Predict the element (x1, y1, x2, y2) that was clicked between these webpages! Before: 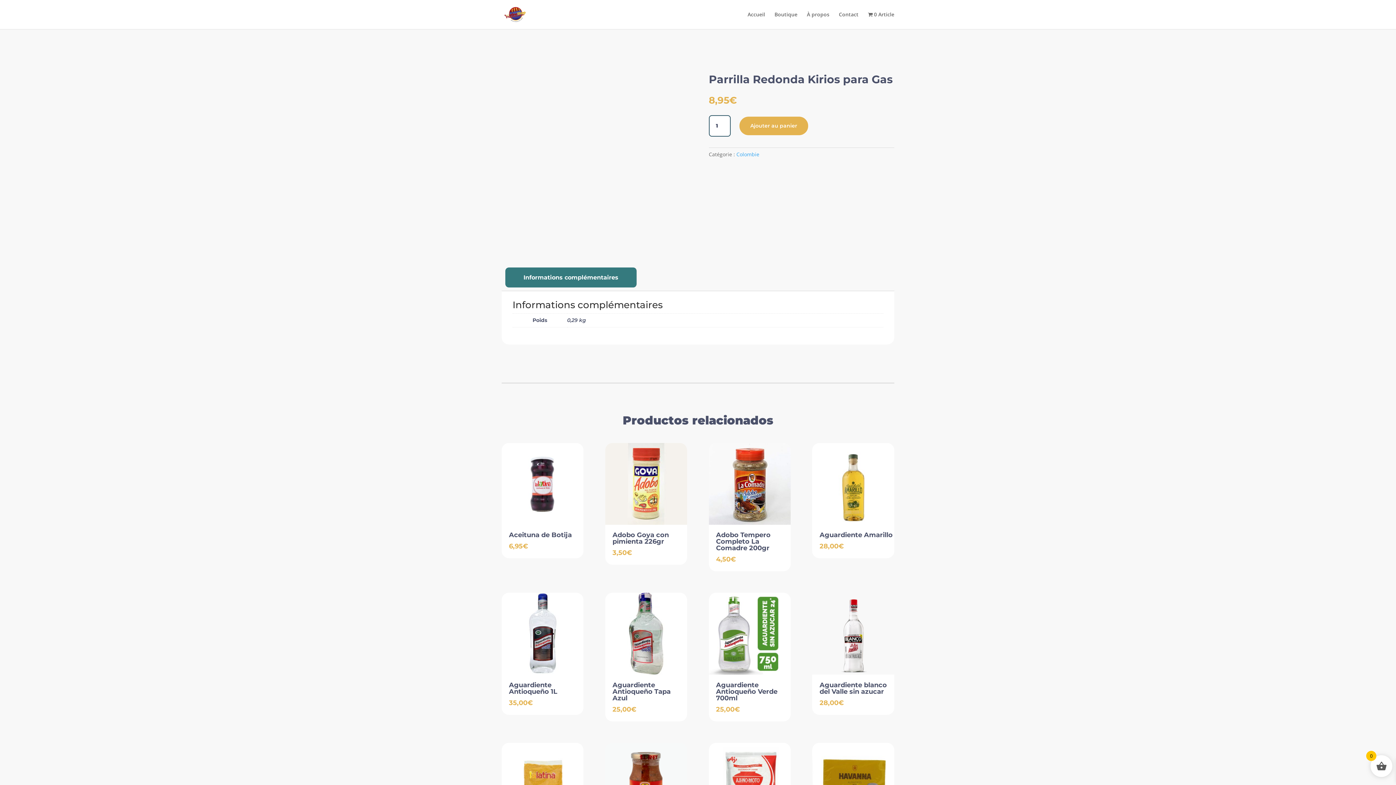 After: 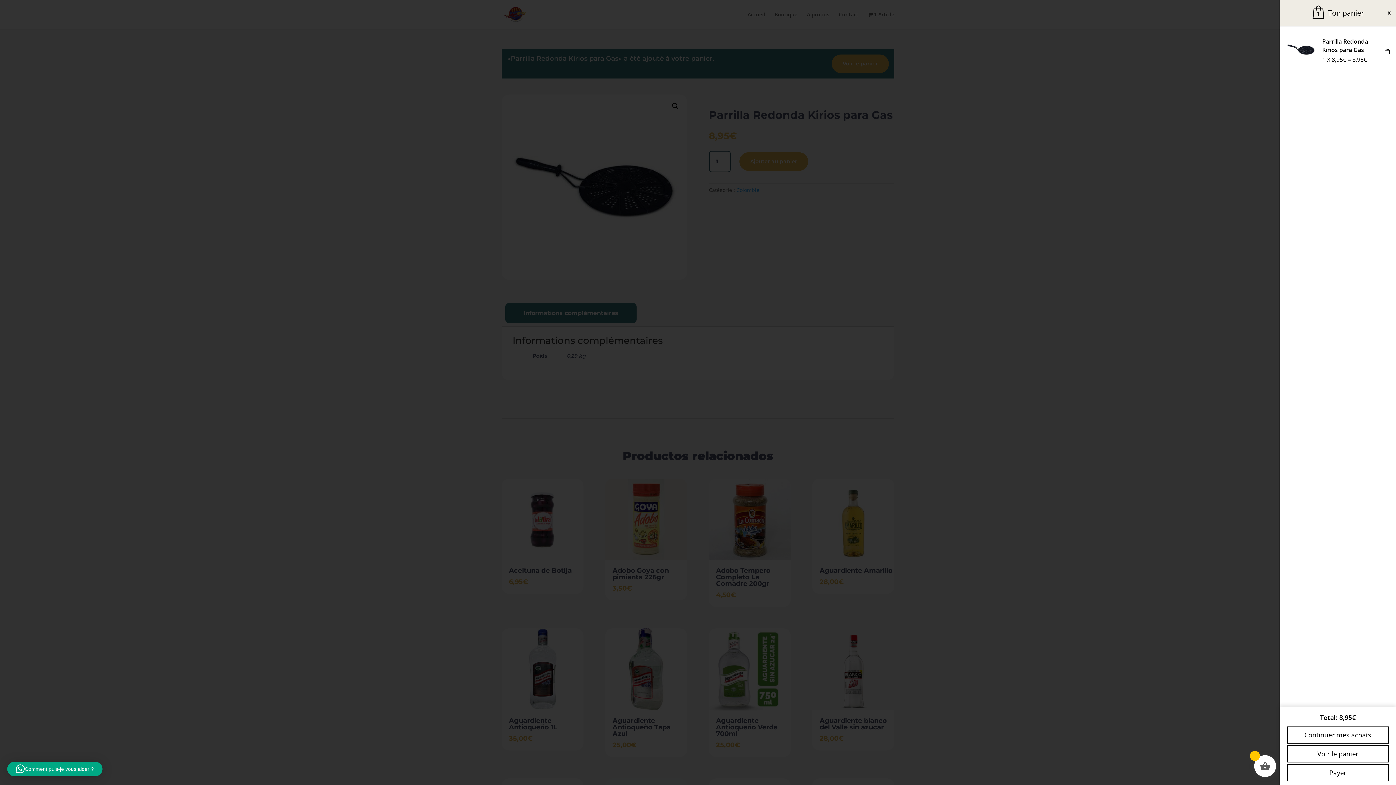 Action: label: Ajouter au panier bbox: (739, 116, 808, 135)